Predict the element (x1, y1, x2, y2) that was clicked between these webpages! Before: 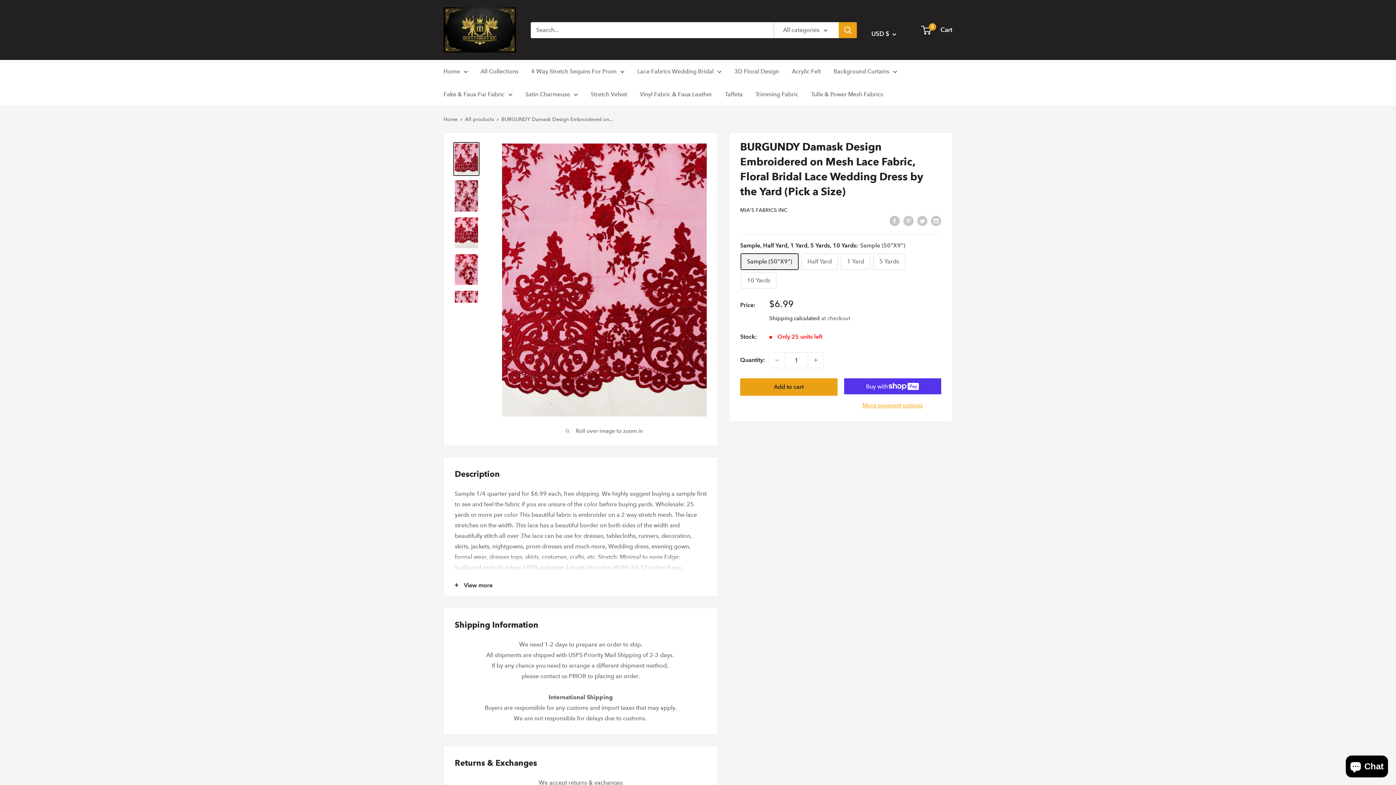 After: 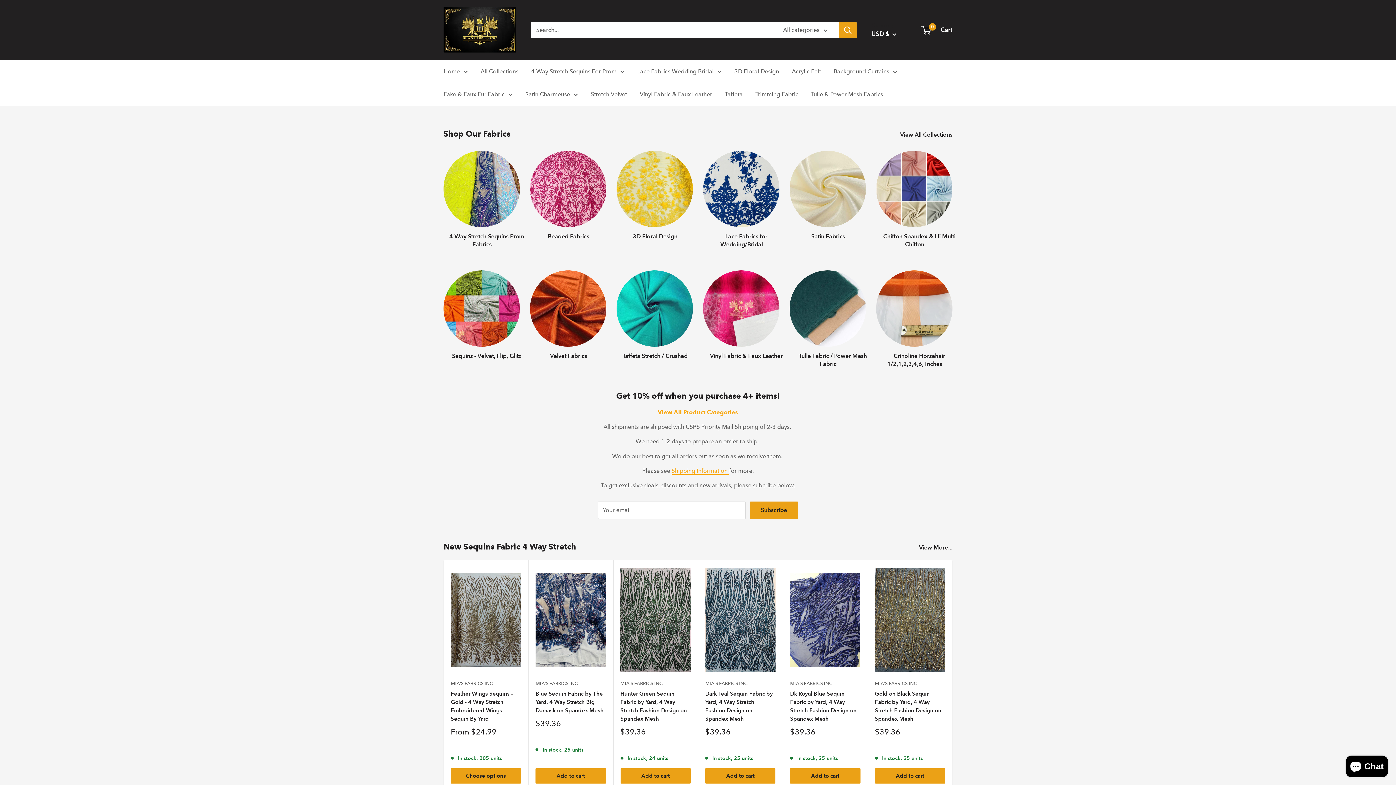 Action: label: Mia's Fabrics Inc bbox: (443, 7, 516, 52)